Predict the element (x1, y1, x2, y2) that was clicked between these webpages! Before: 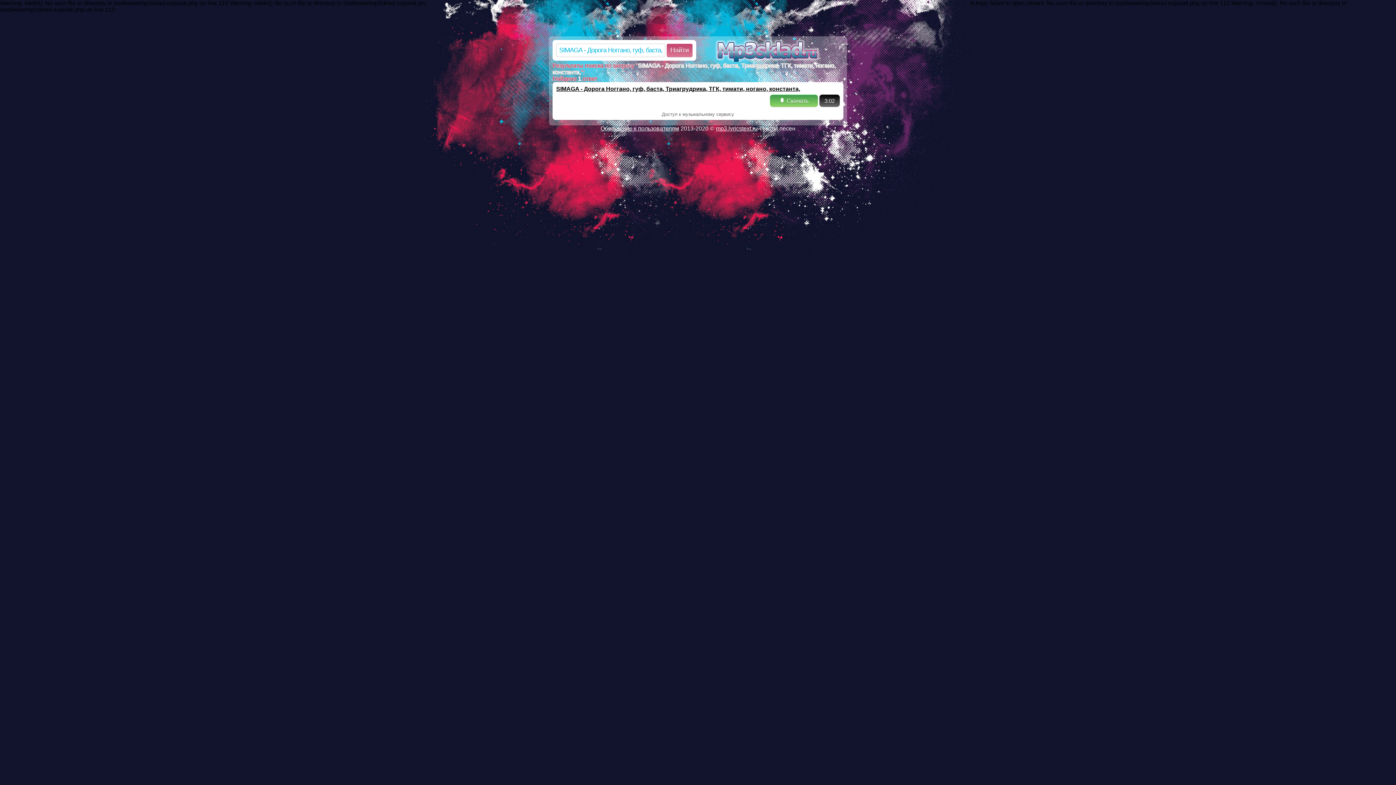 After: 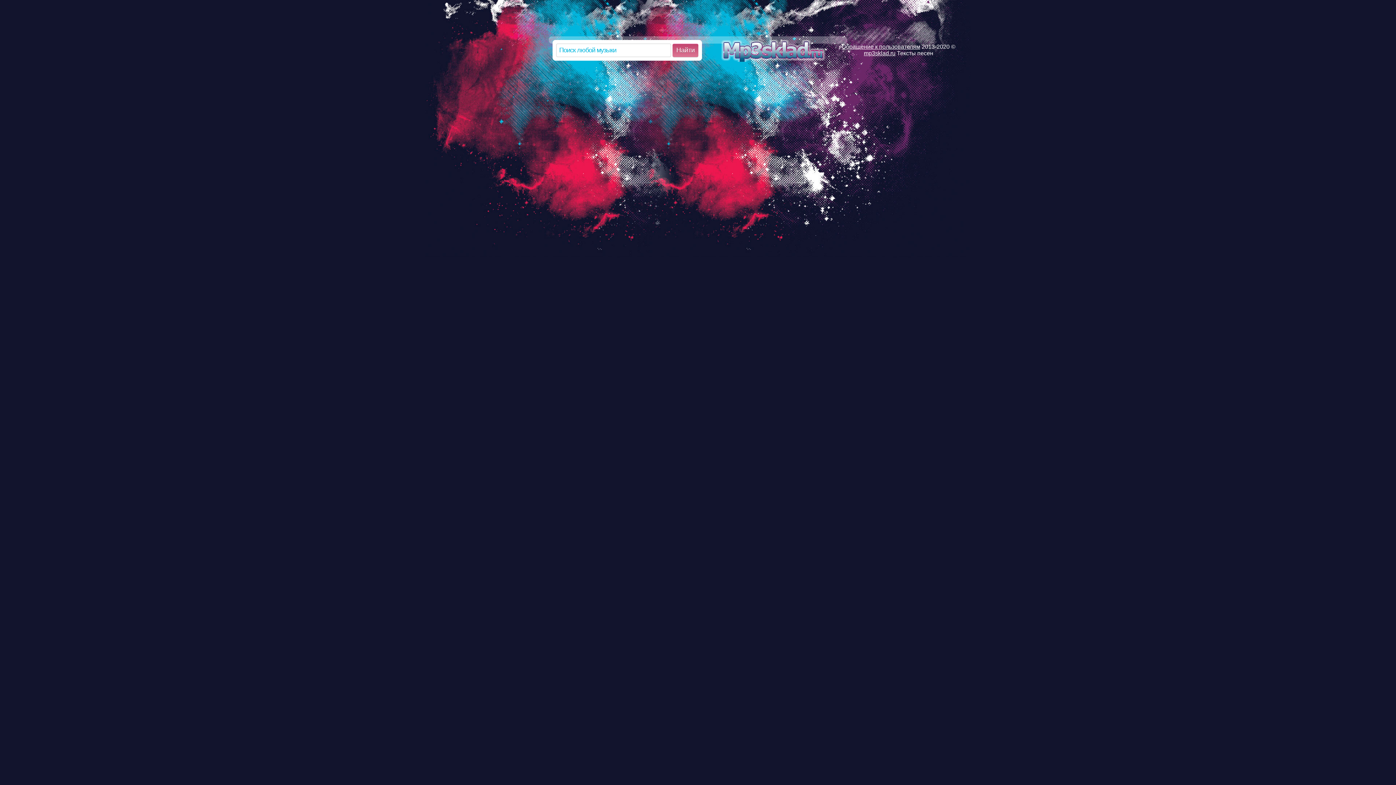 Action: bbox: (714, 40, 820, 61)